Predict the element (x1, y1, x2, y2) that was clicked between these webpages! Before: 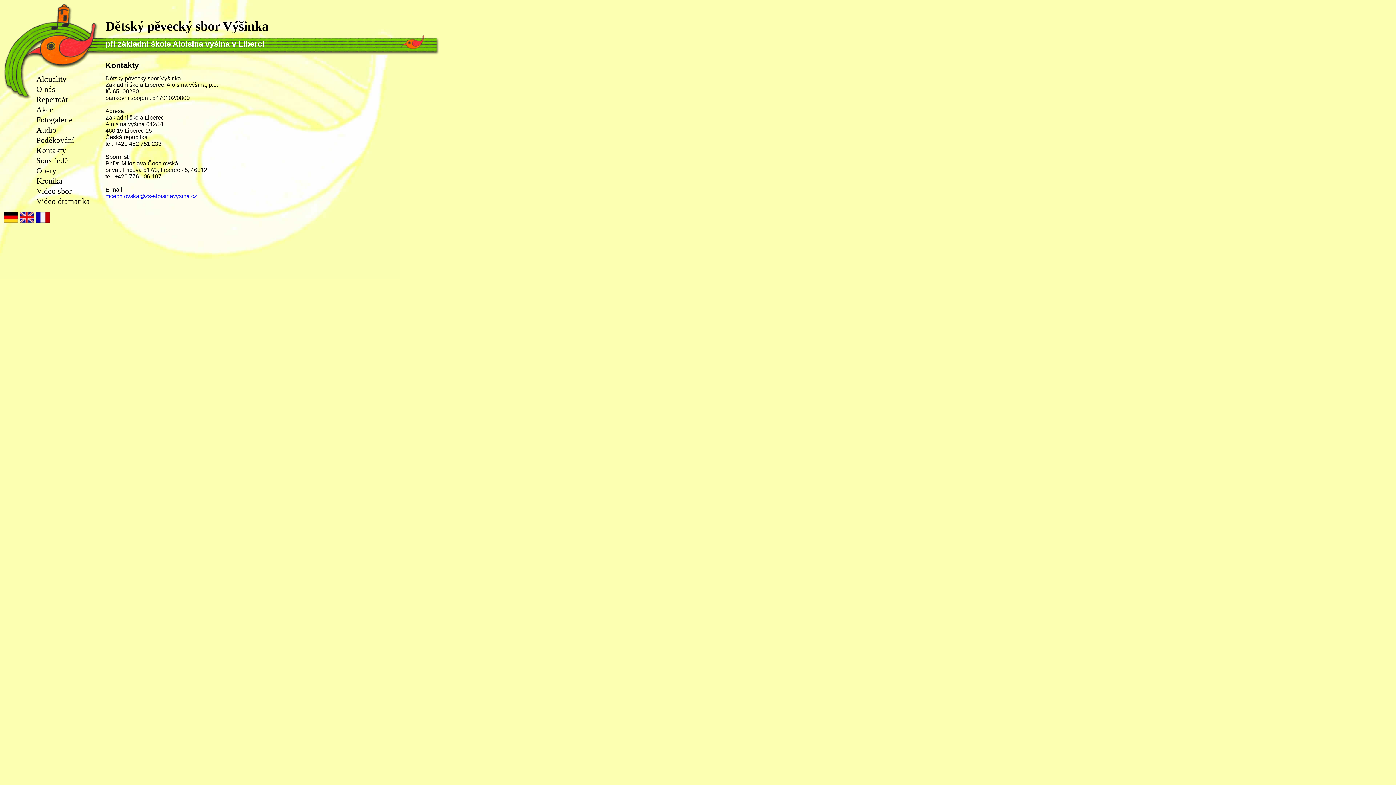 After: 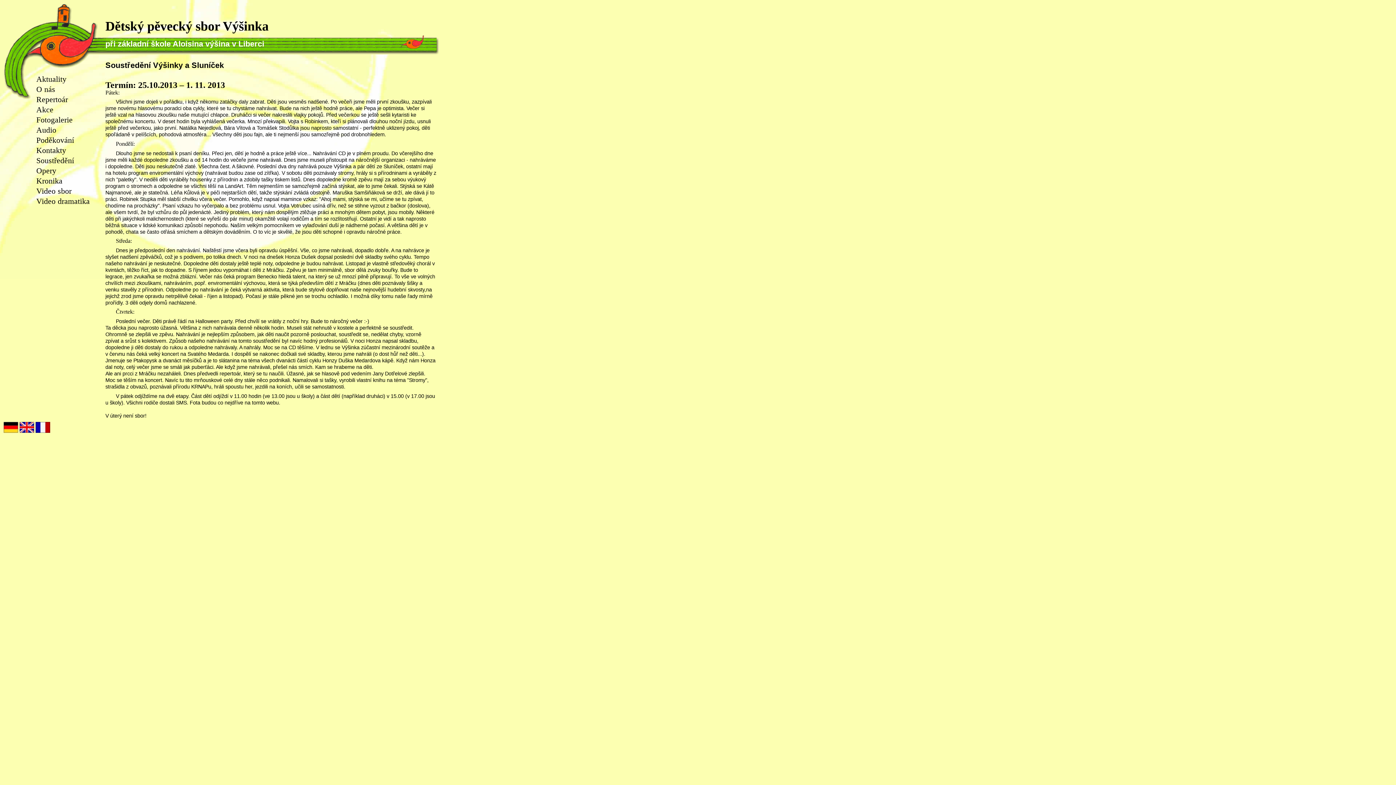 Action: bbox: (36, 156, 74, 165) label: Soustředění